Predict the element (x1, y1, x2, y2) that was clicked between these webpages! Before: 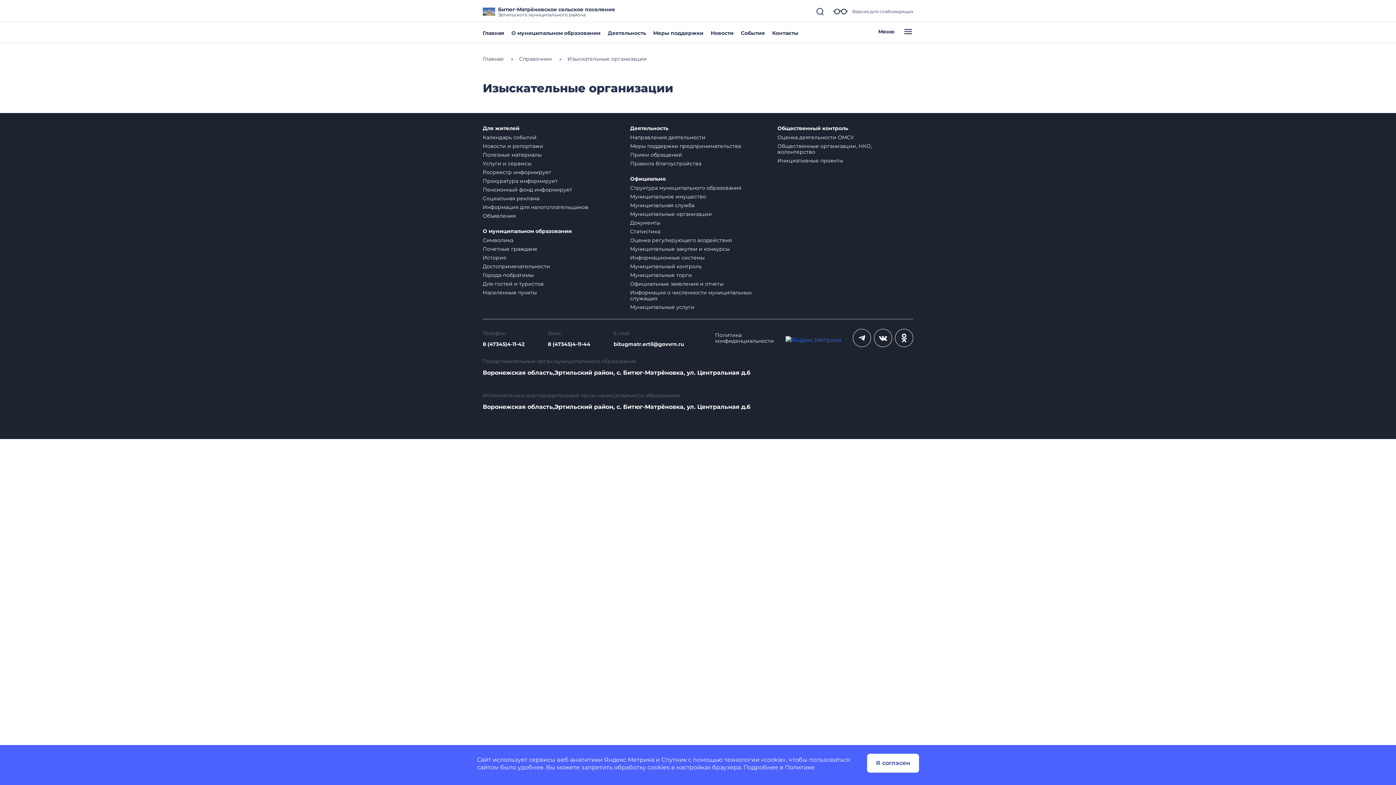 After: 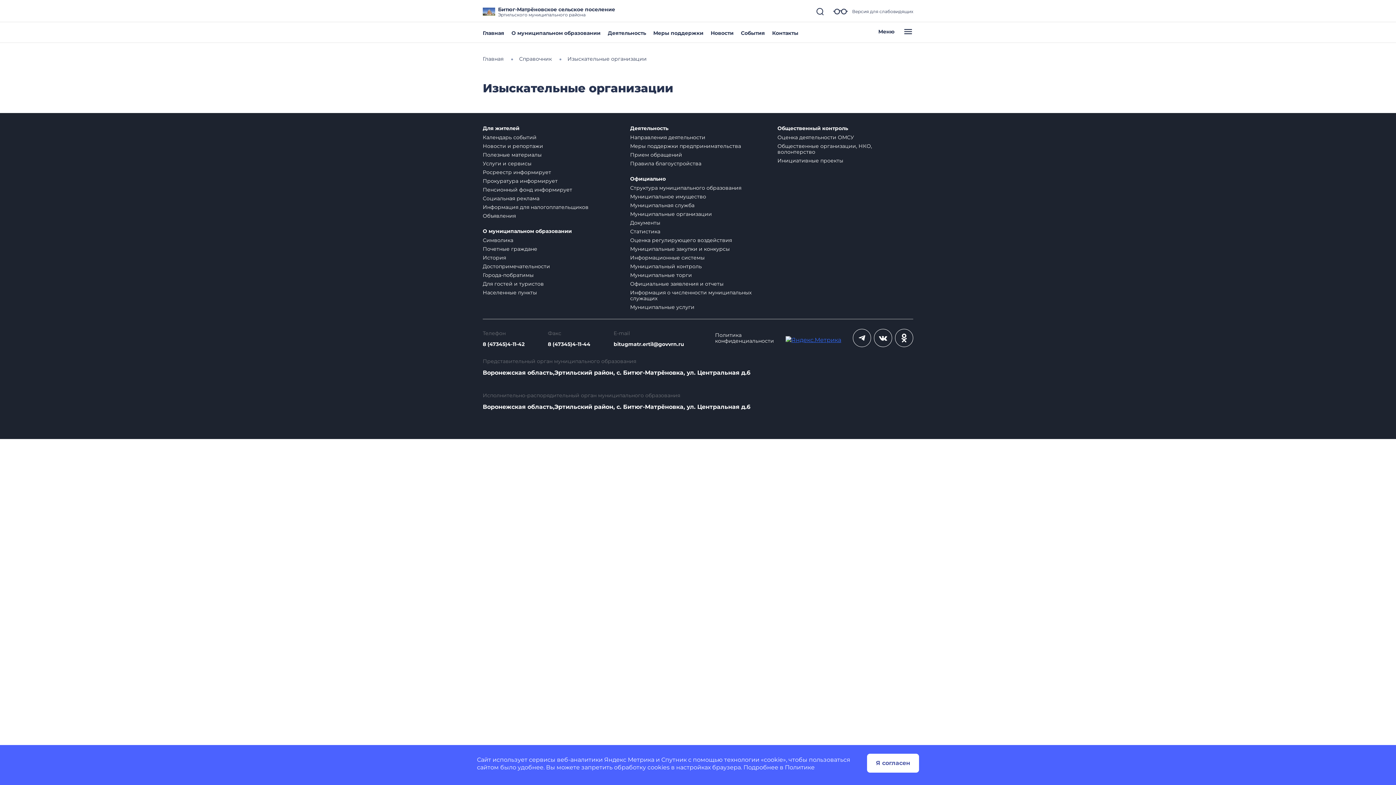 Action: bbox: (785, 335, 841, 343)